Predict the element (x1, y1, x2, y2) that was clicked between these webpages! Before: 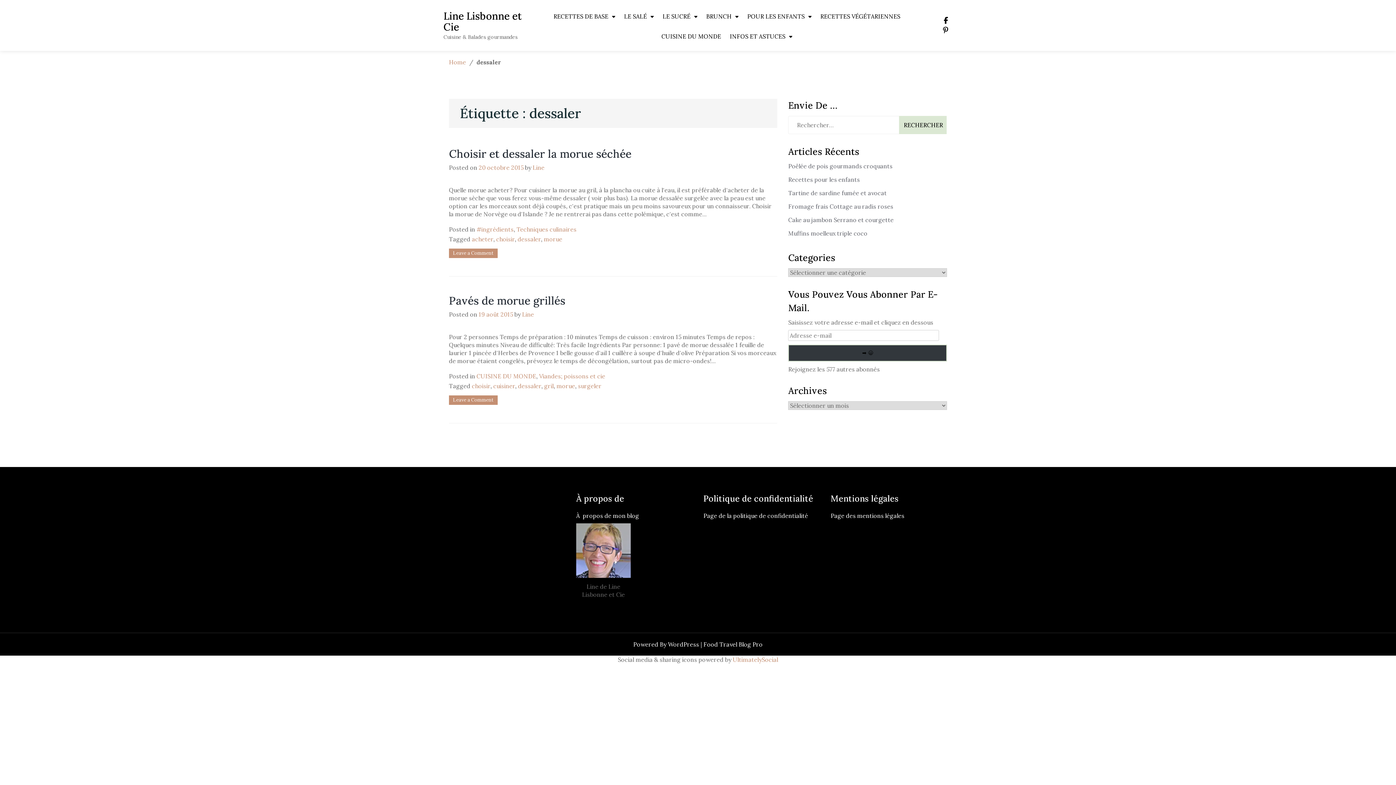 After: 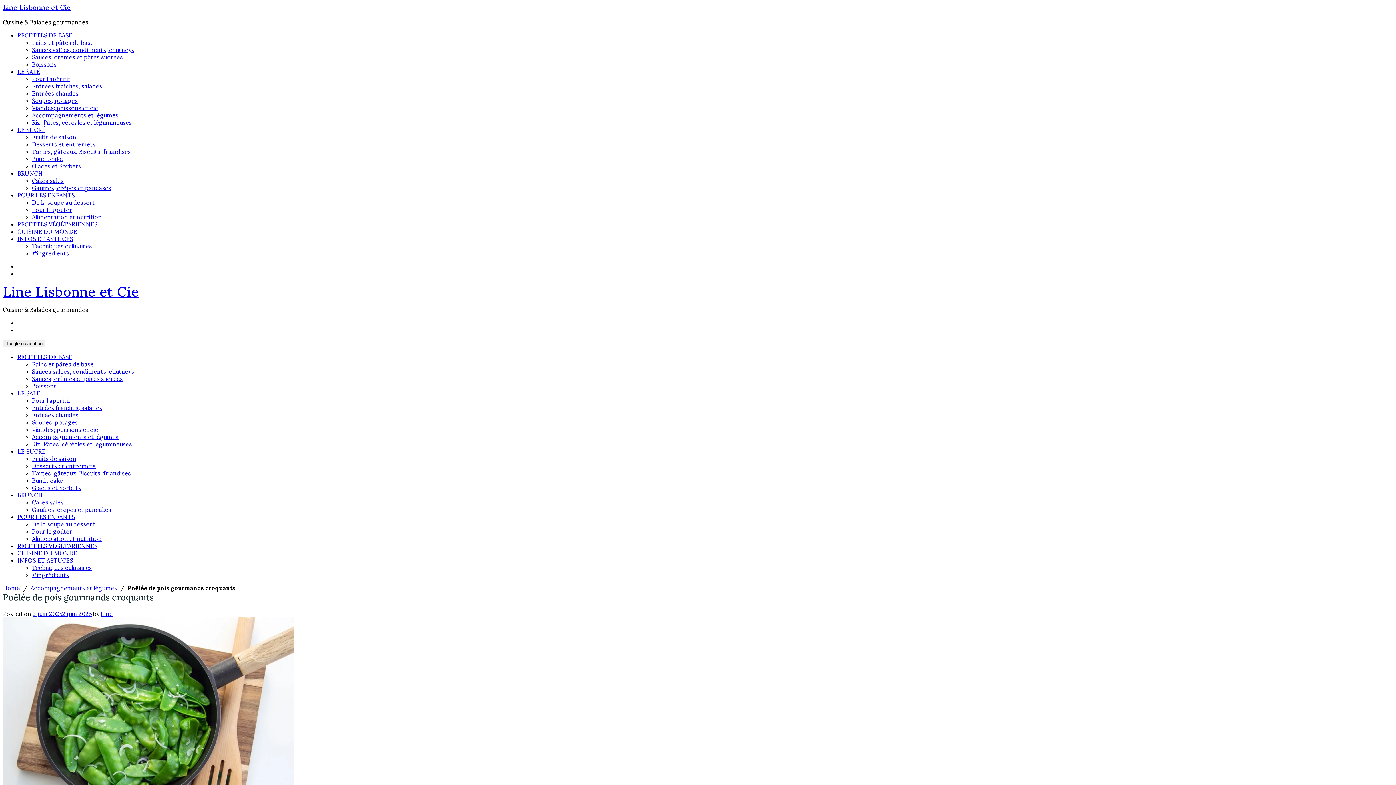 Action: bbox: (788, 162, 892, 169) label: Poêlée de pois gourmands croquants